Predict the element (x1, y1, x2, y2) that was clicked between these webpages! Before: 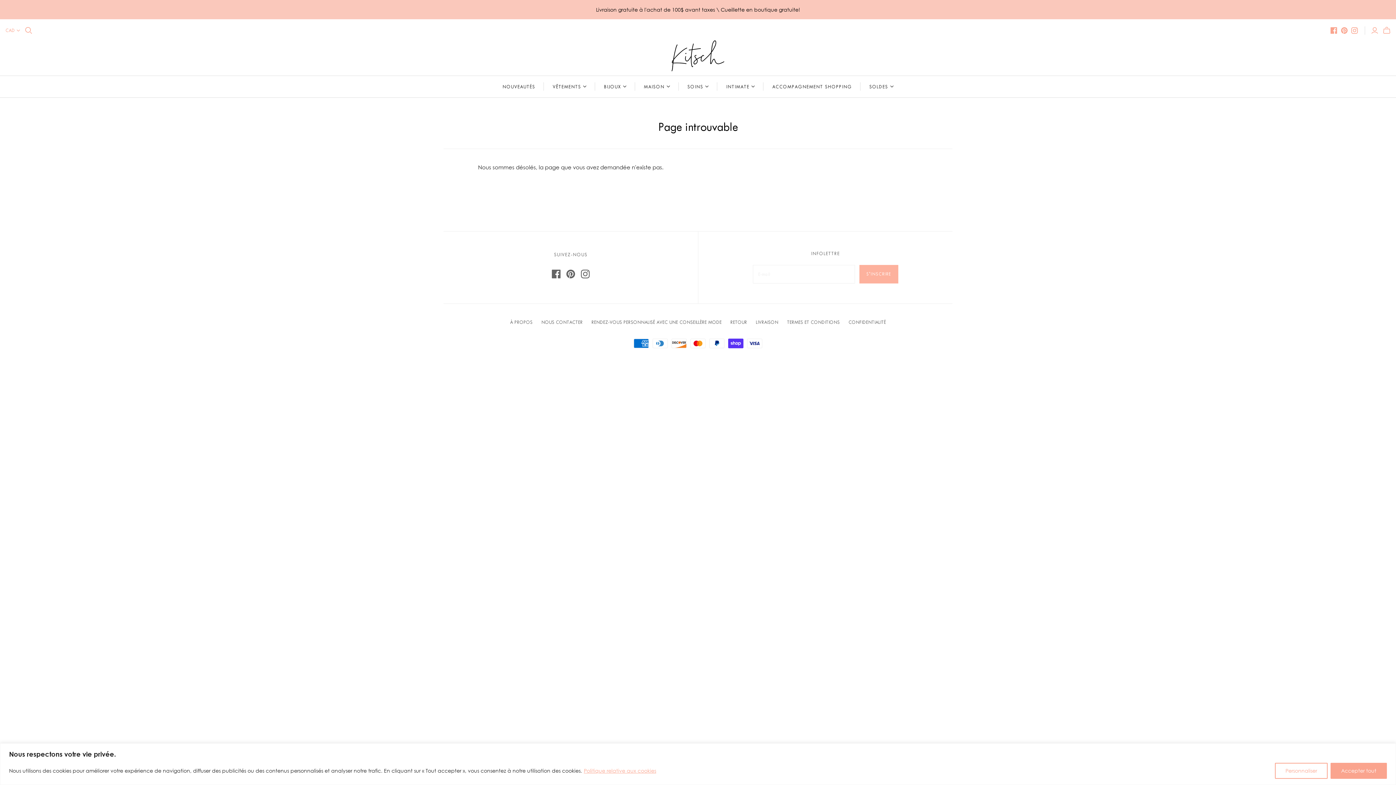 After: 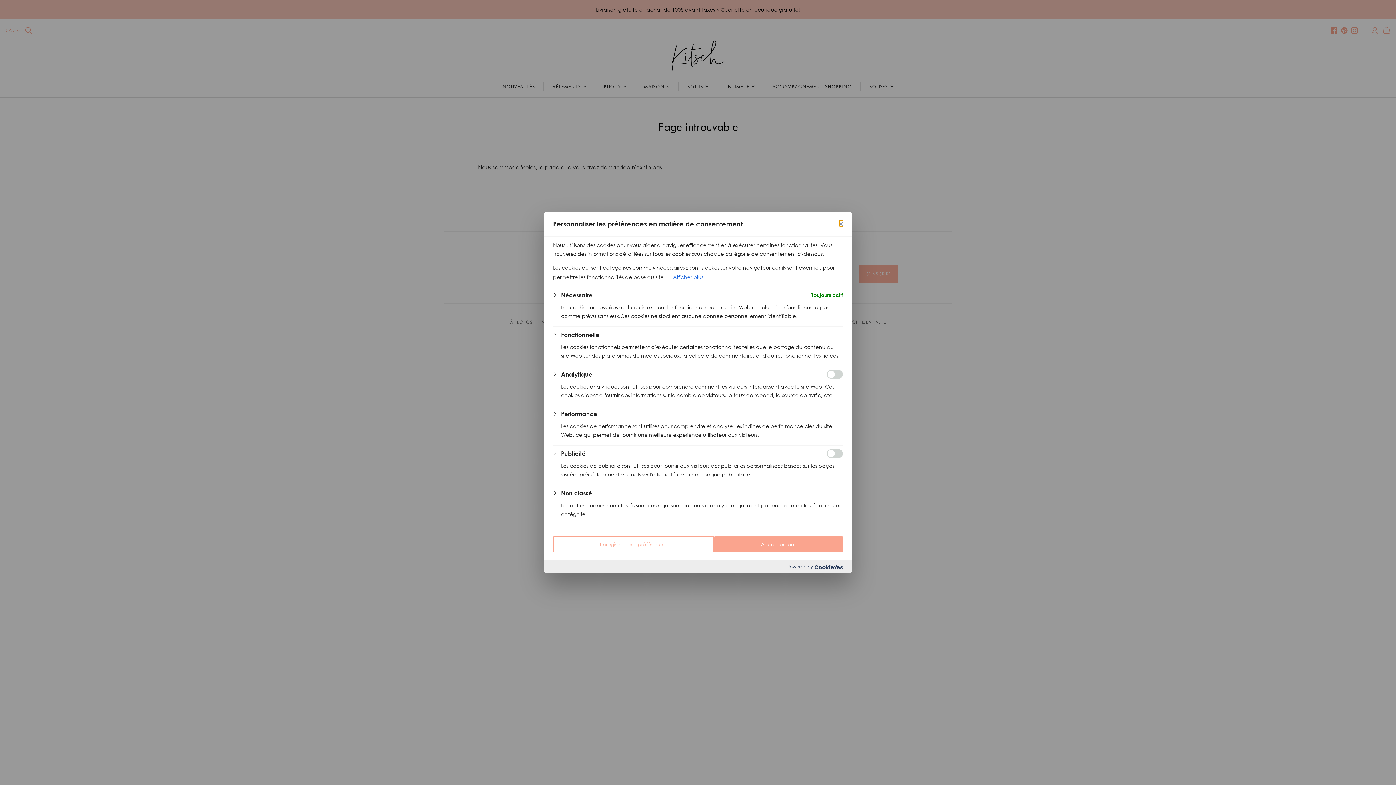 Action: label: Personnaliser bbox: (1275, 763, 1328, 779)